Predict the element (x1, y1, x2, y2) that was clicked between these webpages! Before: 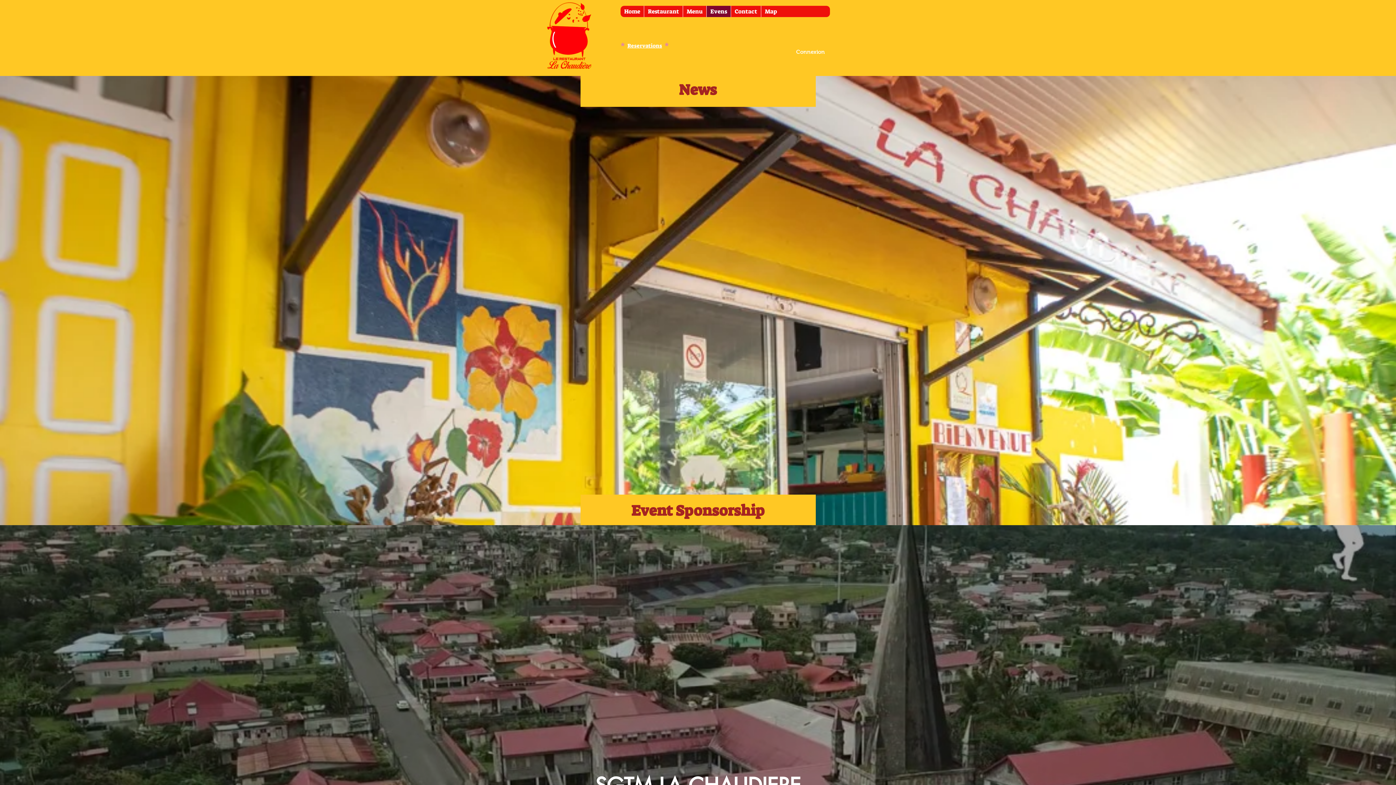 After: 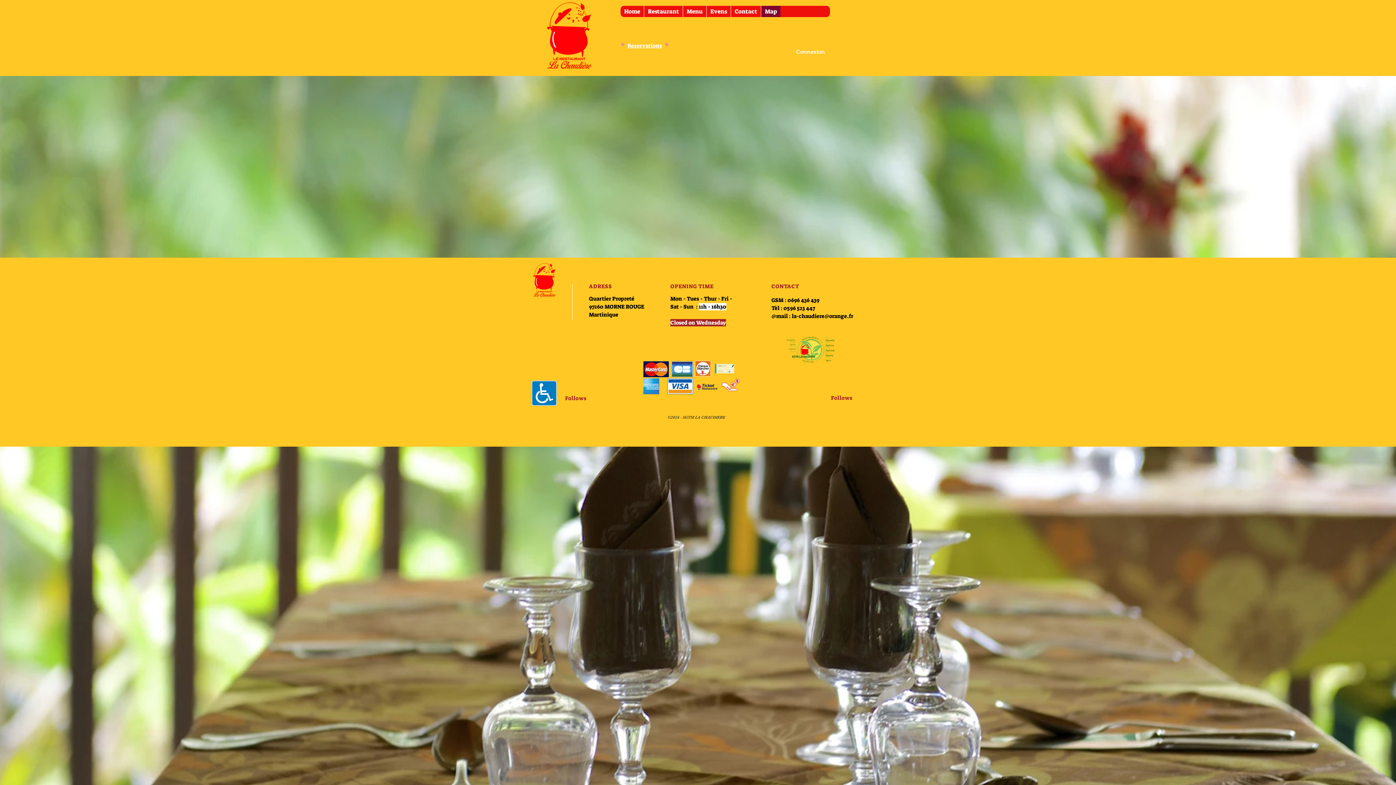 Action: bbox: (761, 5, 780, 17) label: Map